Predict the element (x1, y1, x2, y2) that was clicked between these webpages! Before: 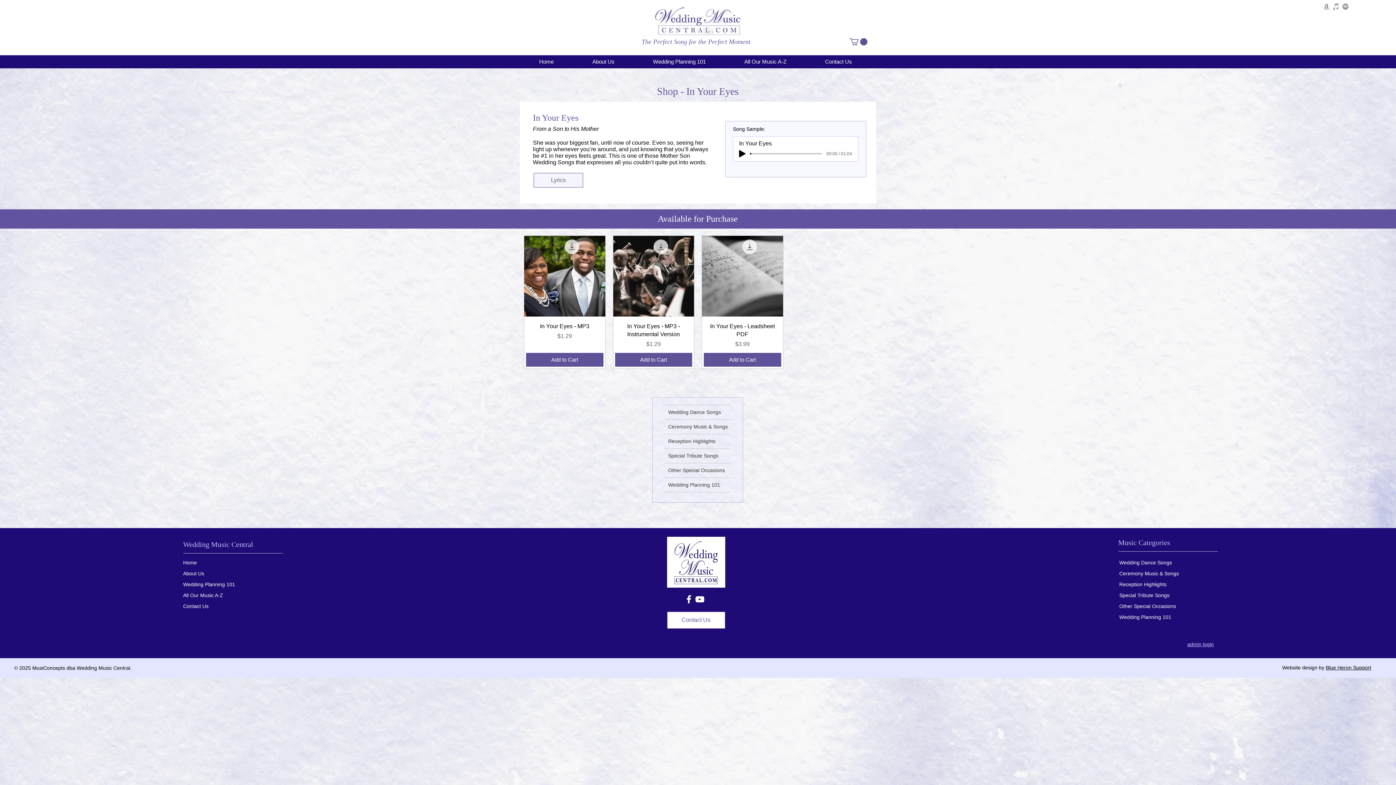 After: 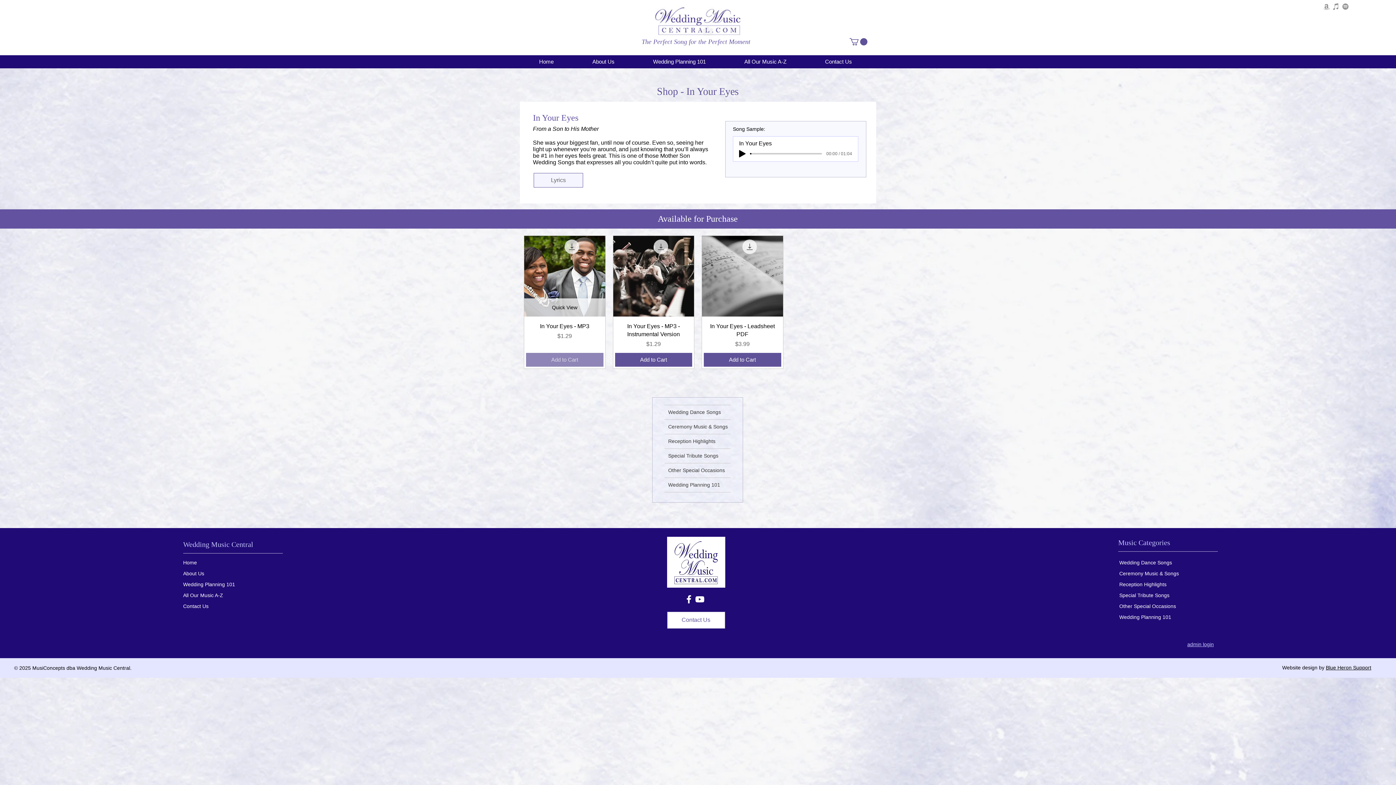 Action: label: Add to Cart bbox: (526, 353, 603, 367)